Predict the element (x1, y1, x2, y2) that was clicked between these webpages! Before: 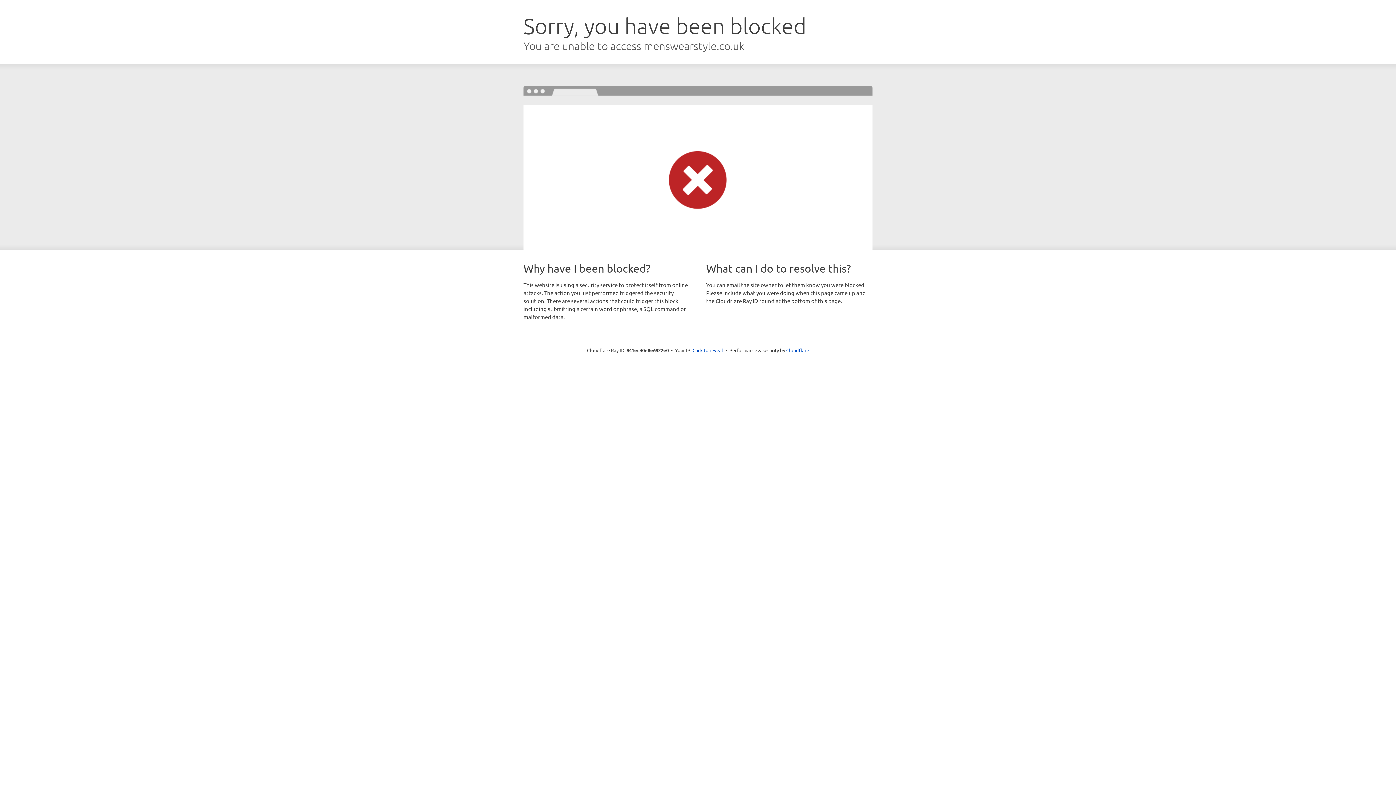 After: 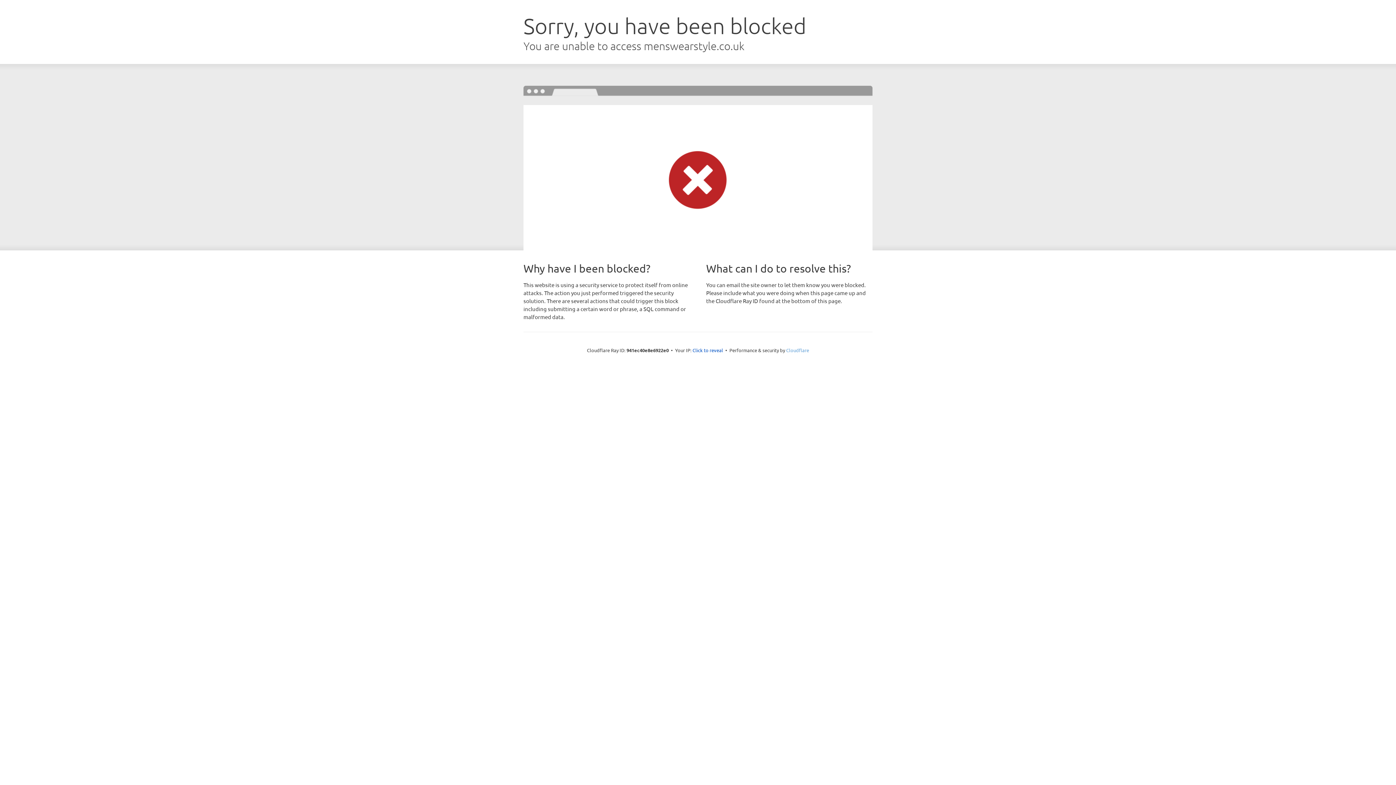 Action: label: Cloudflare bbox: (786, 347, 809, 353)